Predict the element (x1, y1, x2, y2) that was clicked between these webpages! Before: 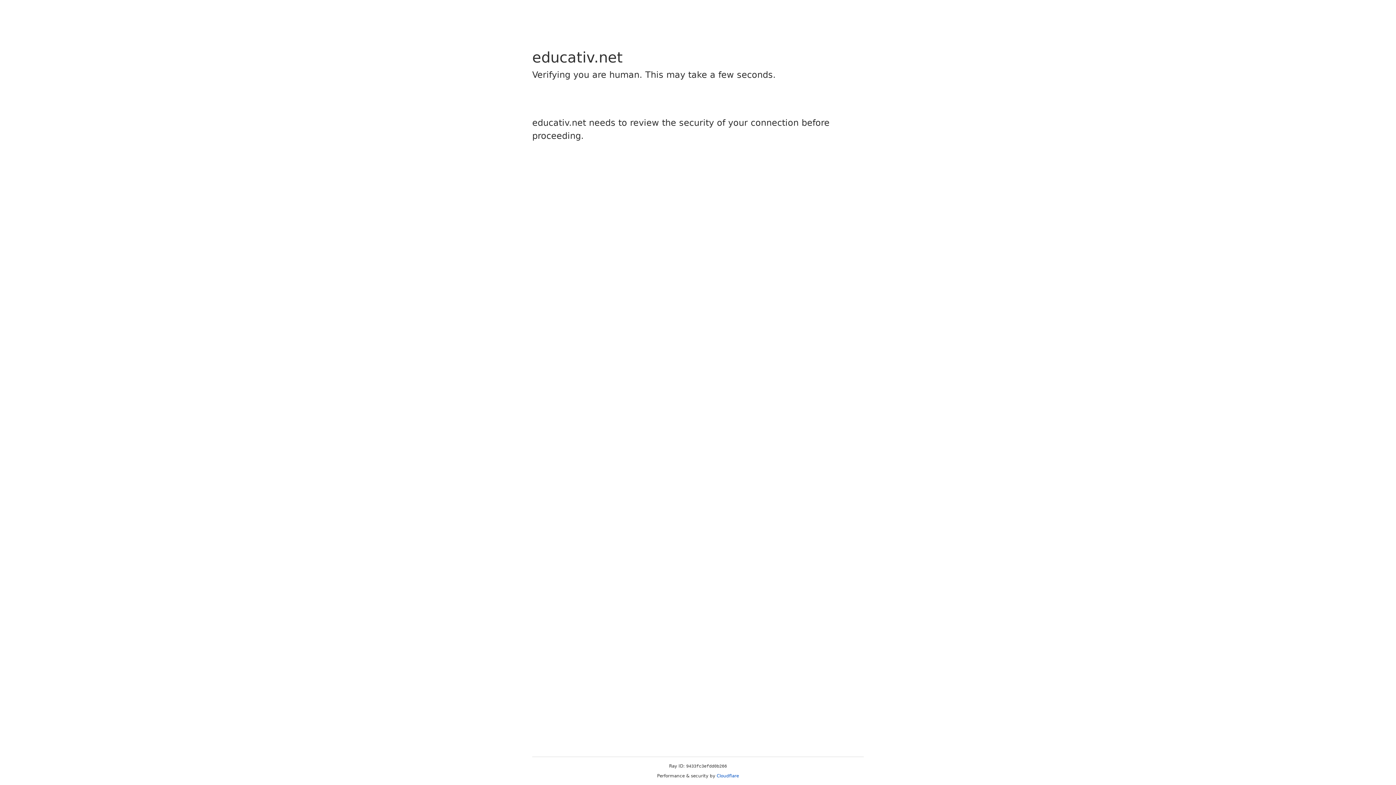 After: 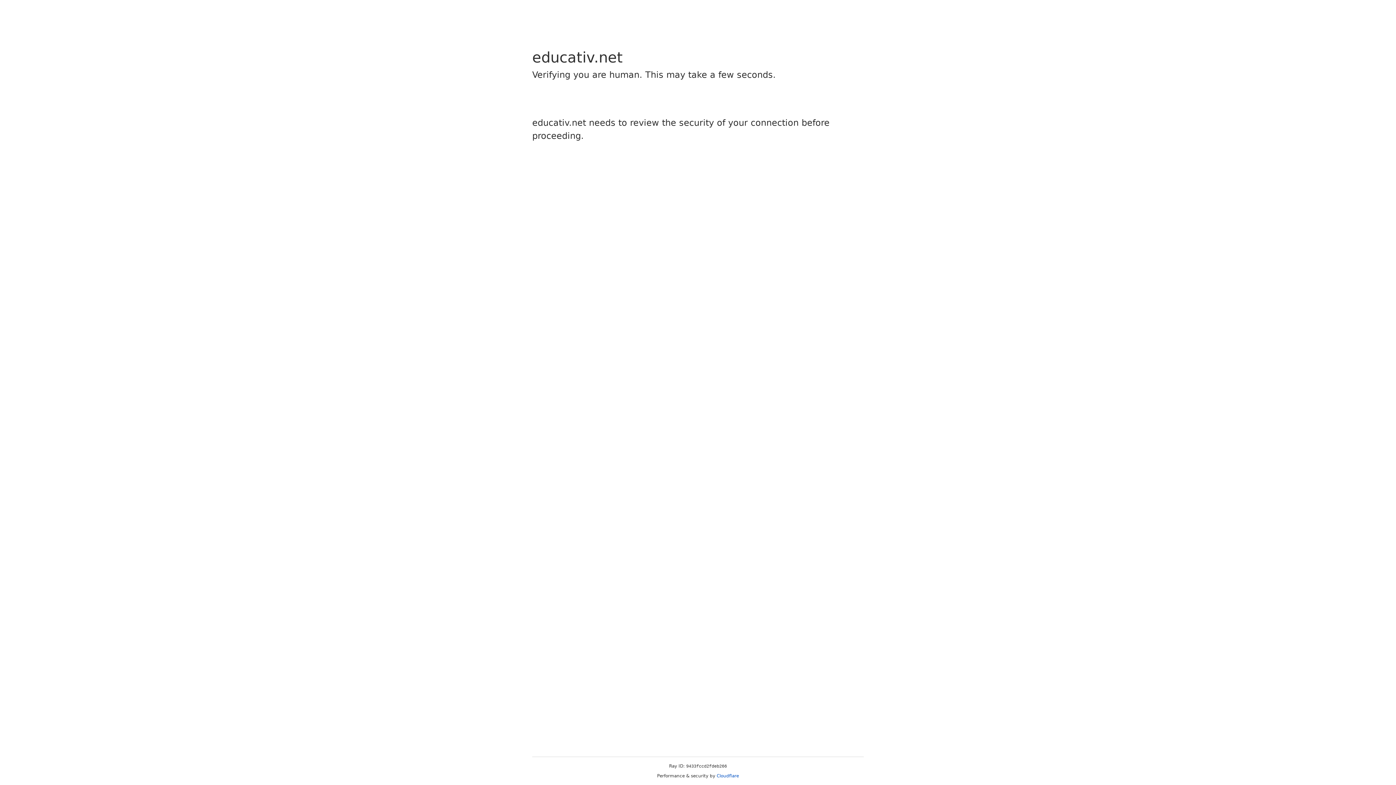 Action: bbox: (716, 773, 739, 778) label: Cloudflare